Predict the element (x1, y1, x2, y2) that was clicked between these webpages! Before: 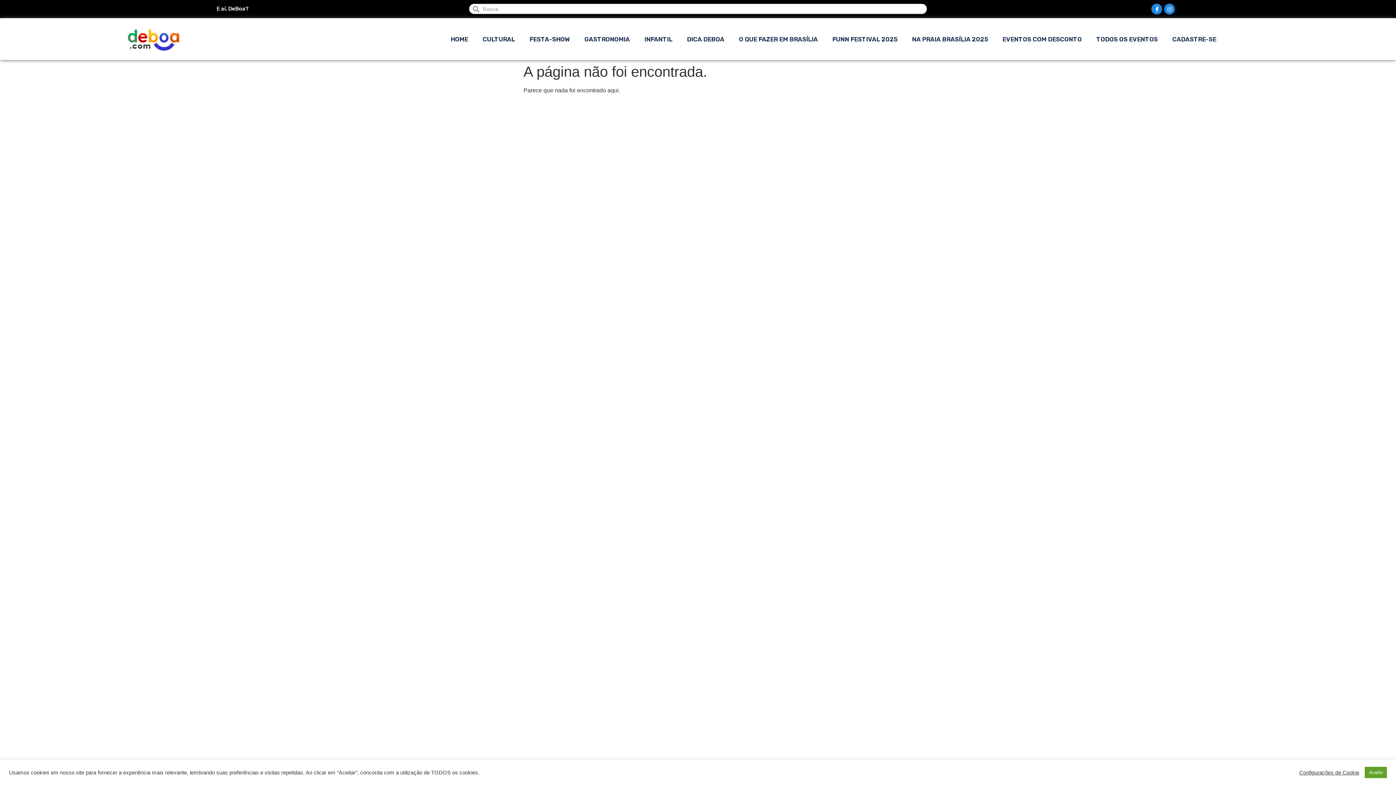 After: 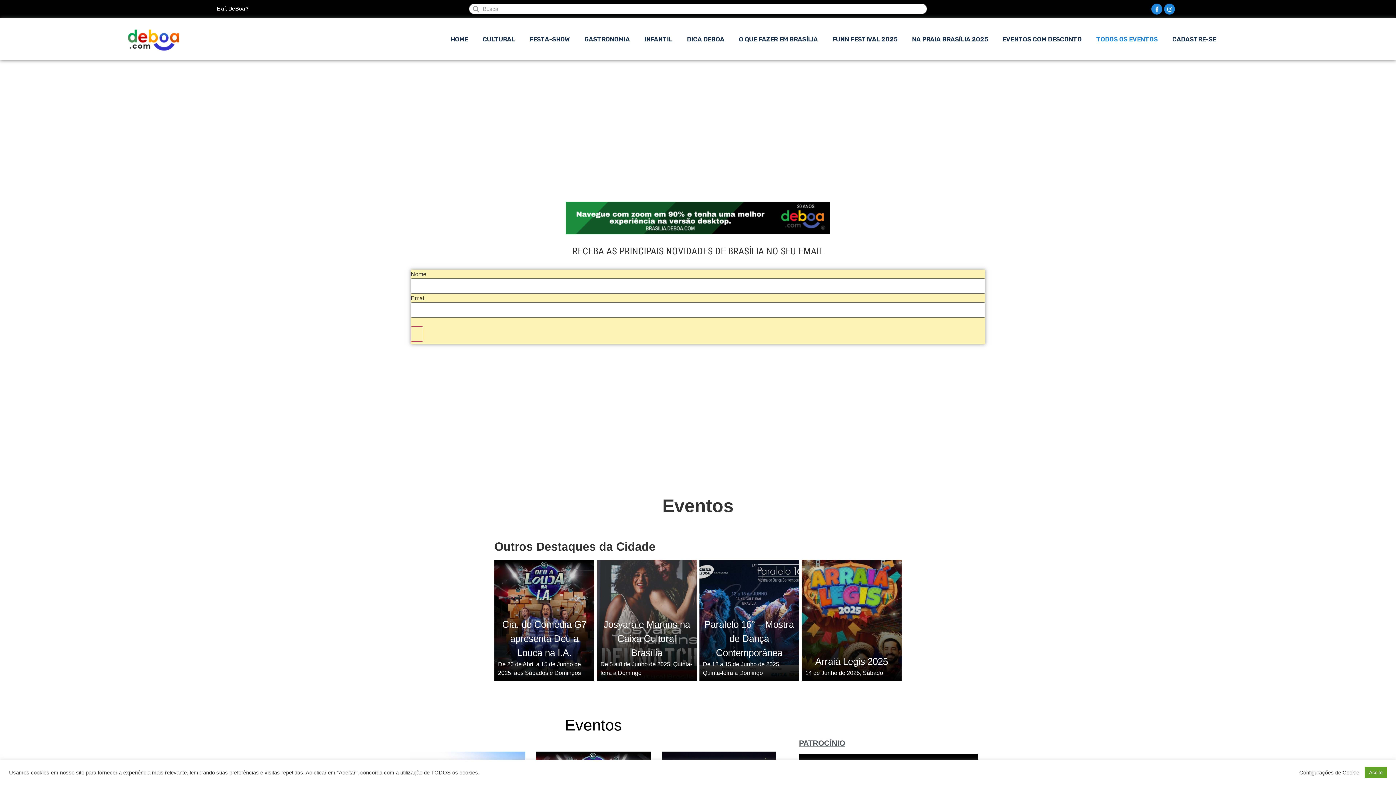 Action: label: TODOS OS EVENTOS bbox: (1096, 30, 1157, 47)